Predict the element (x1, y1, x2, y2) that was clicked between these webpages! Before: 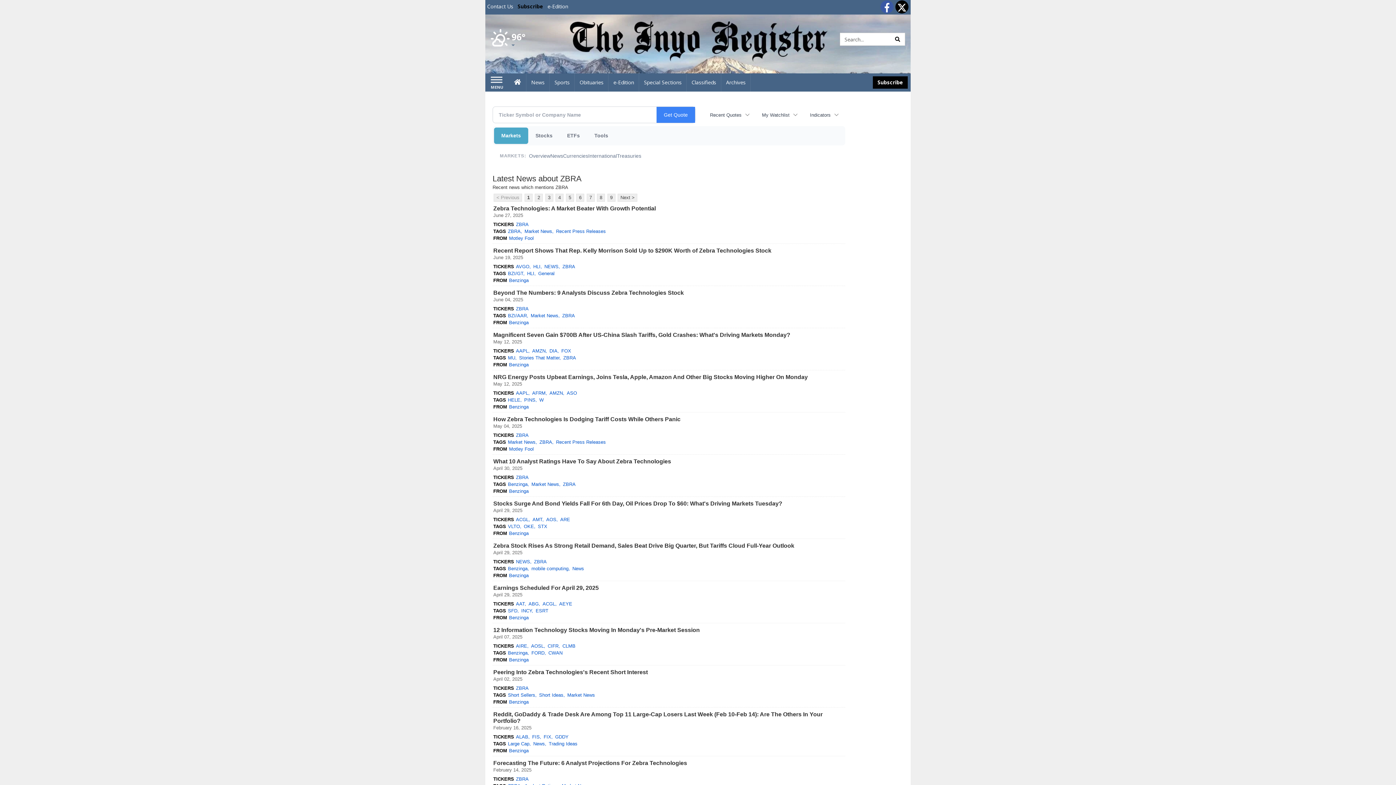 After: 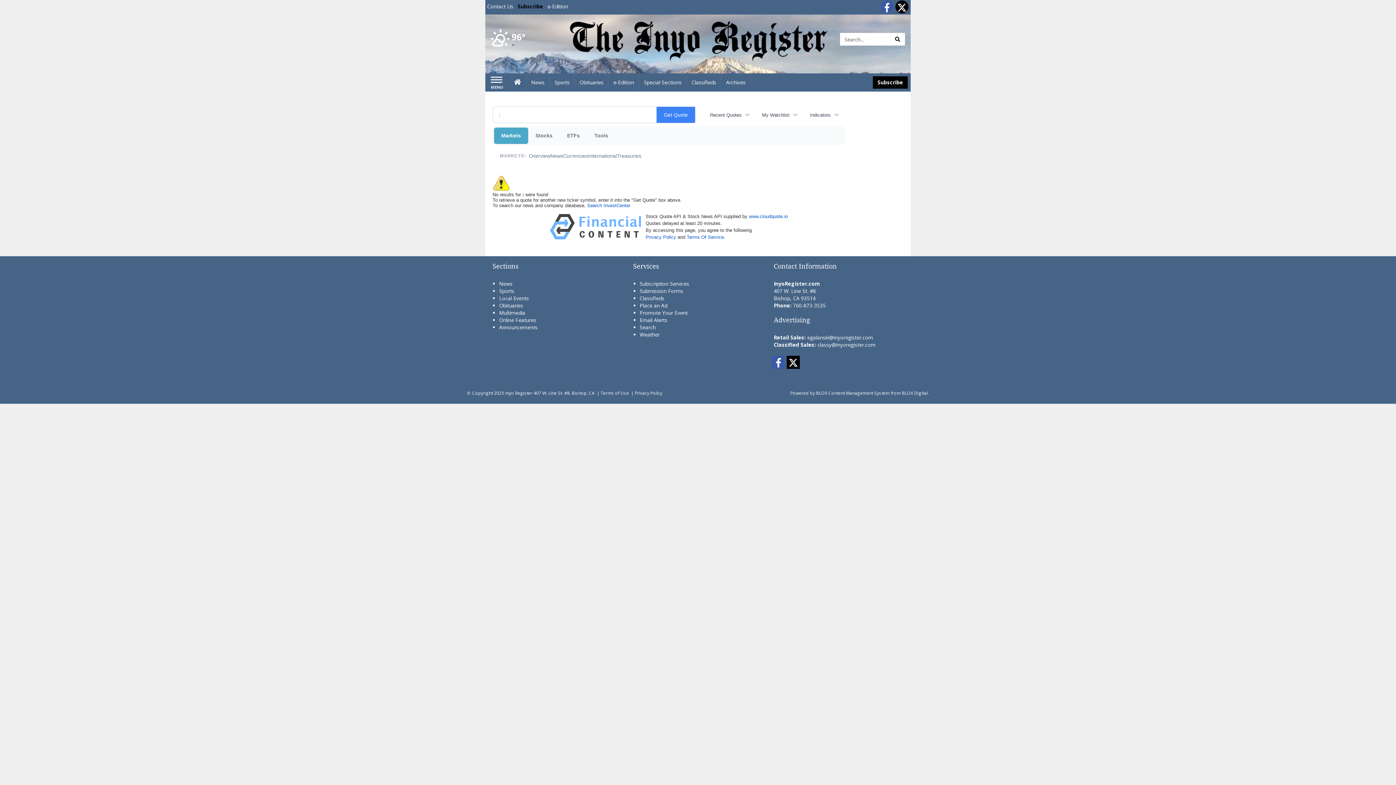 Action: label: AOS bbox: (546, 516, 557, 523)